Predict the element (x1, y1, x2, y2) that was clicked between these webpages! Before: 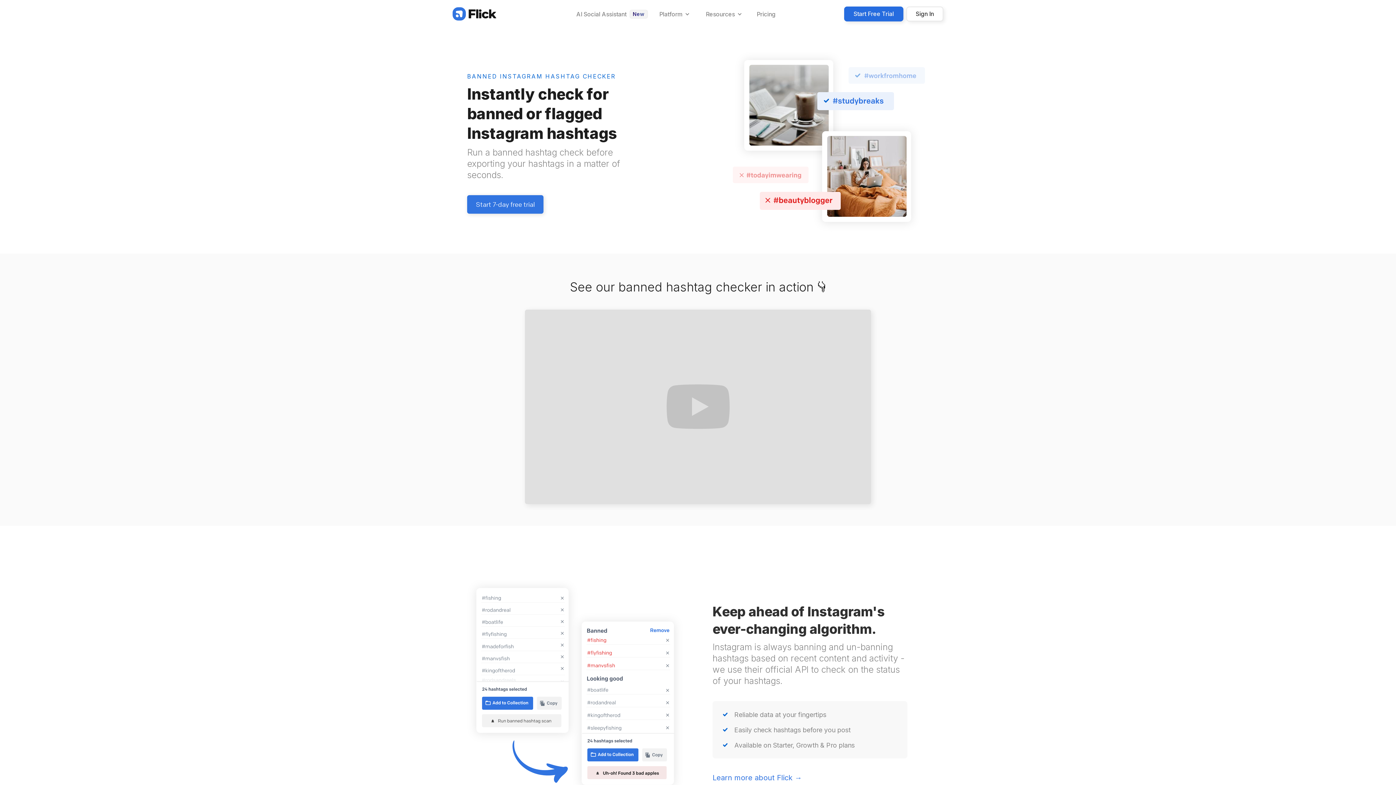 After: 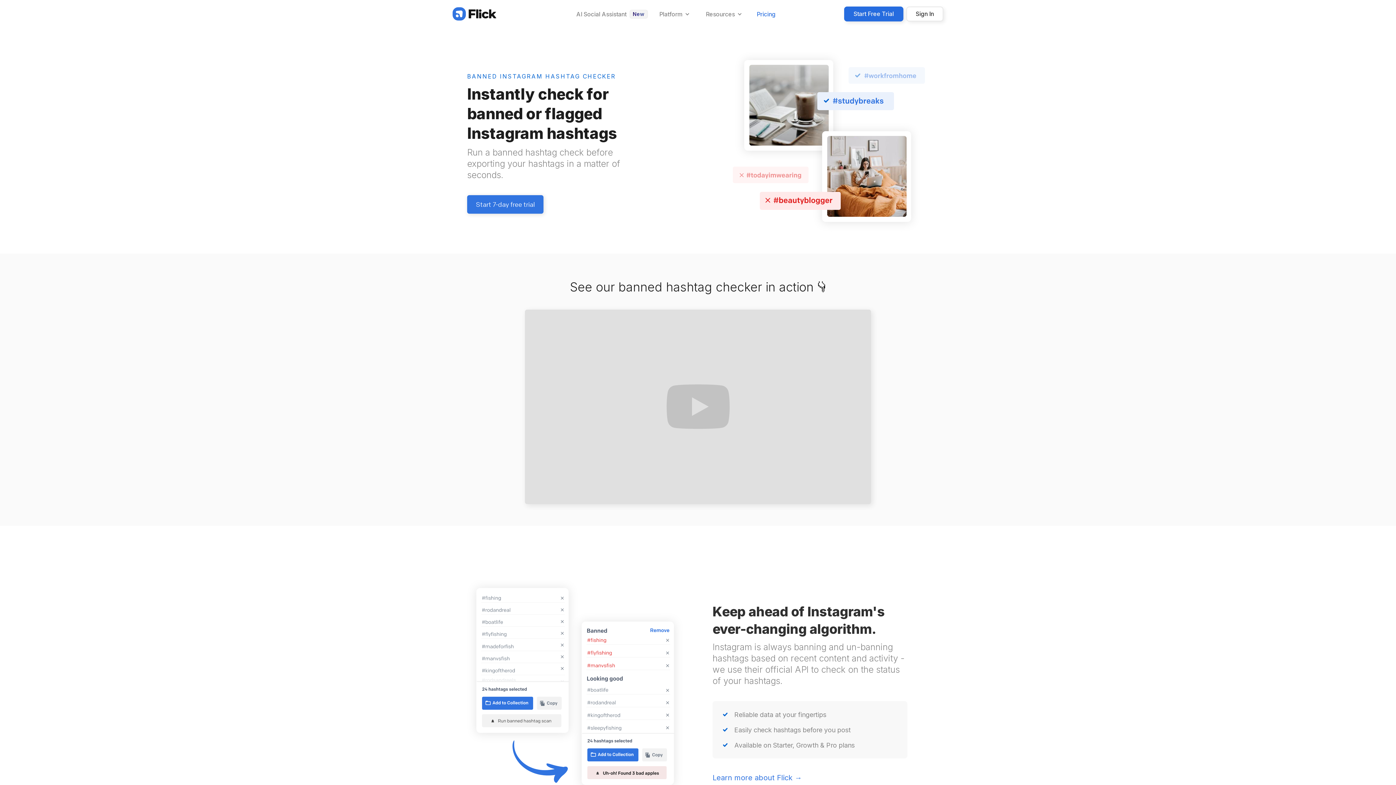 Action: label: Pricing bbox: (752, 0, 780, 28)